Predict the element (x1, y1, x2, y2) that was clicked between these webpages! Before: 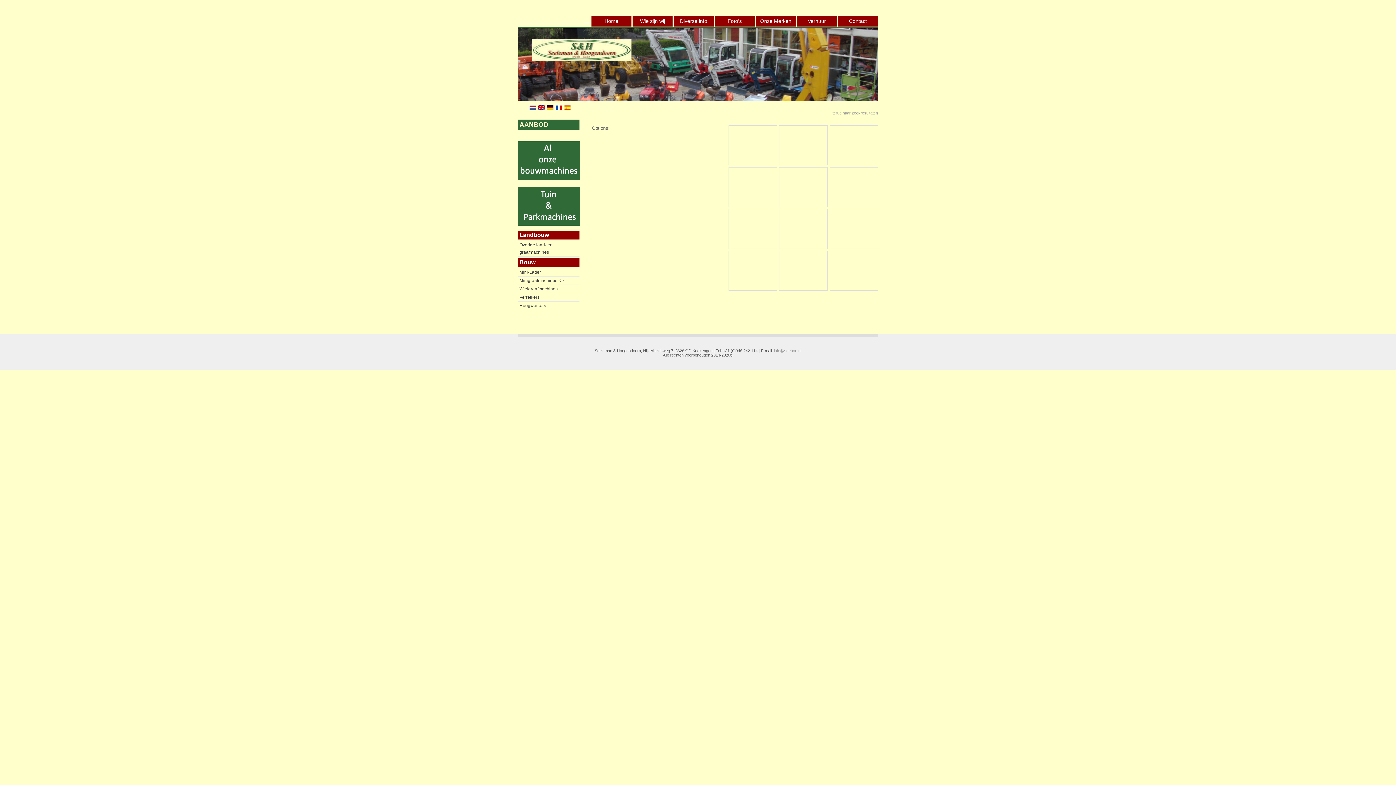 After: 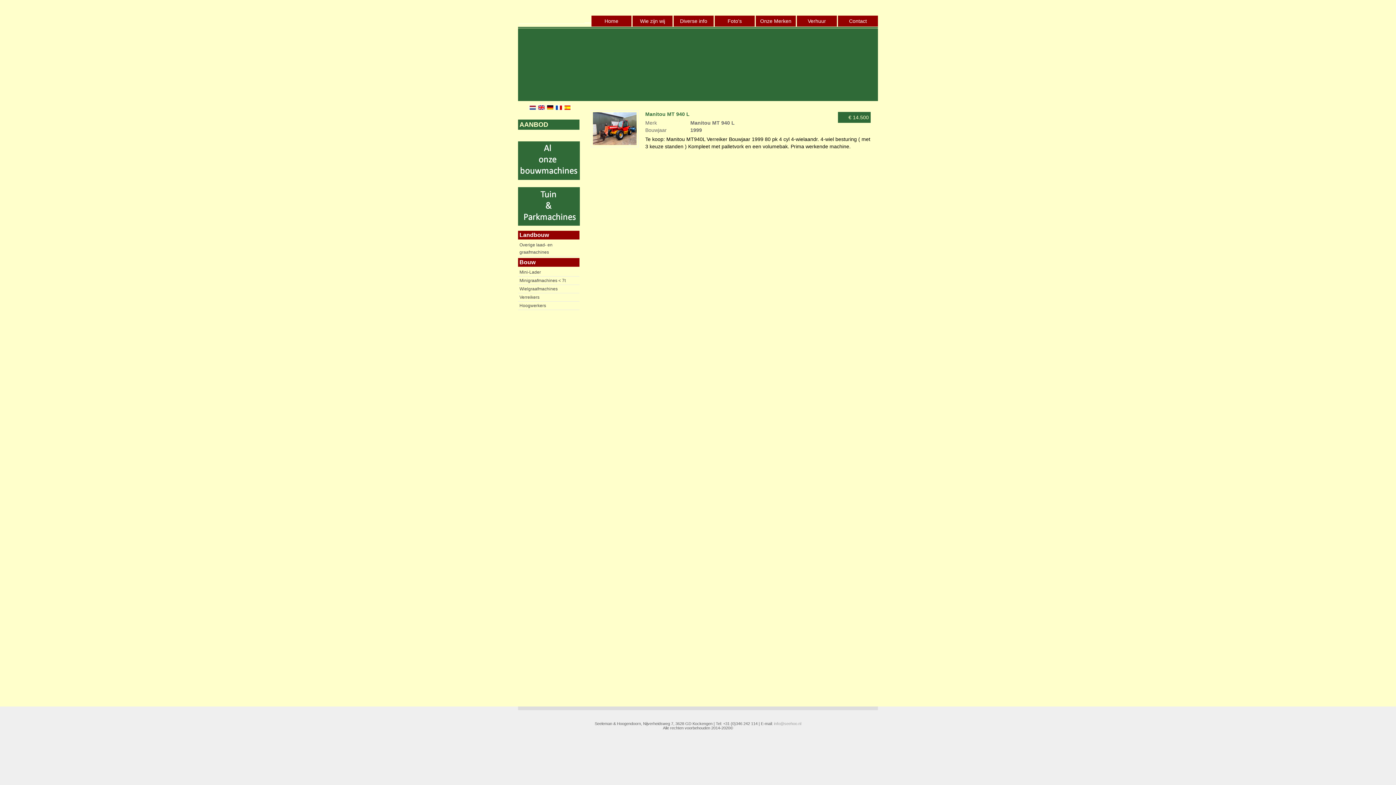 Action: label: Verreikers bbox: (518, 293, 579, 301)